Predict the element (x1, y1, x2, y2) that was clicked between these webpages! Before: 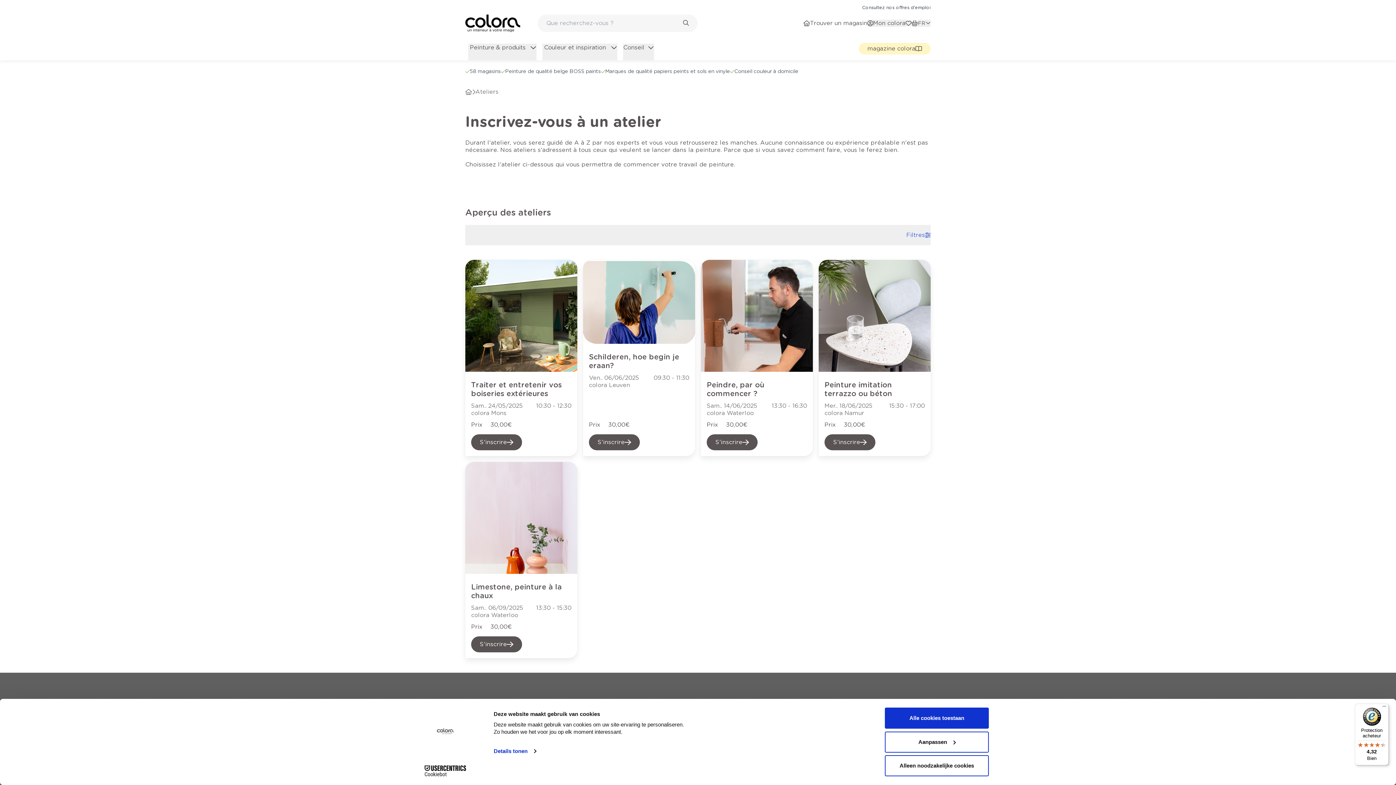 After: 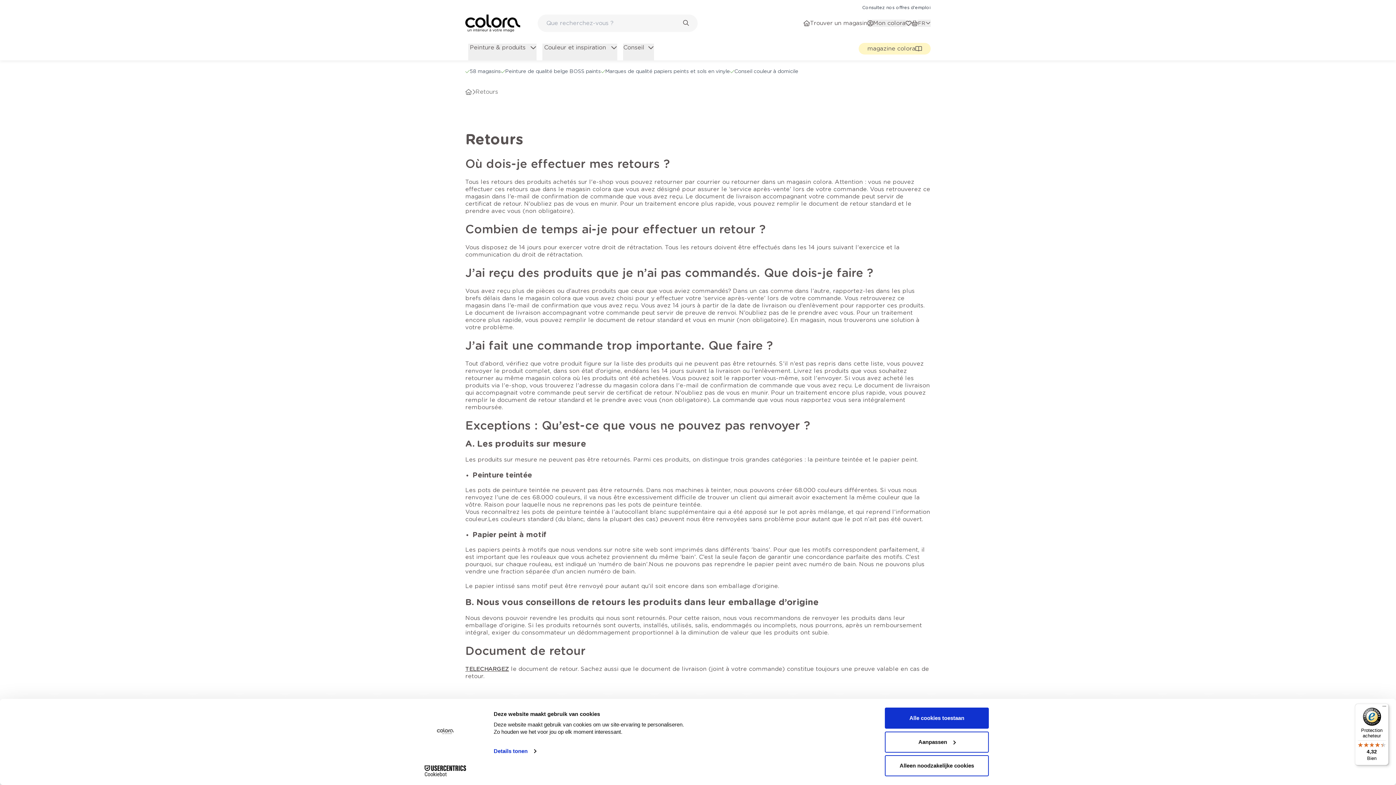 Action: bbox: (465, 768, 488, 777) label: link-to-/retours